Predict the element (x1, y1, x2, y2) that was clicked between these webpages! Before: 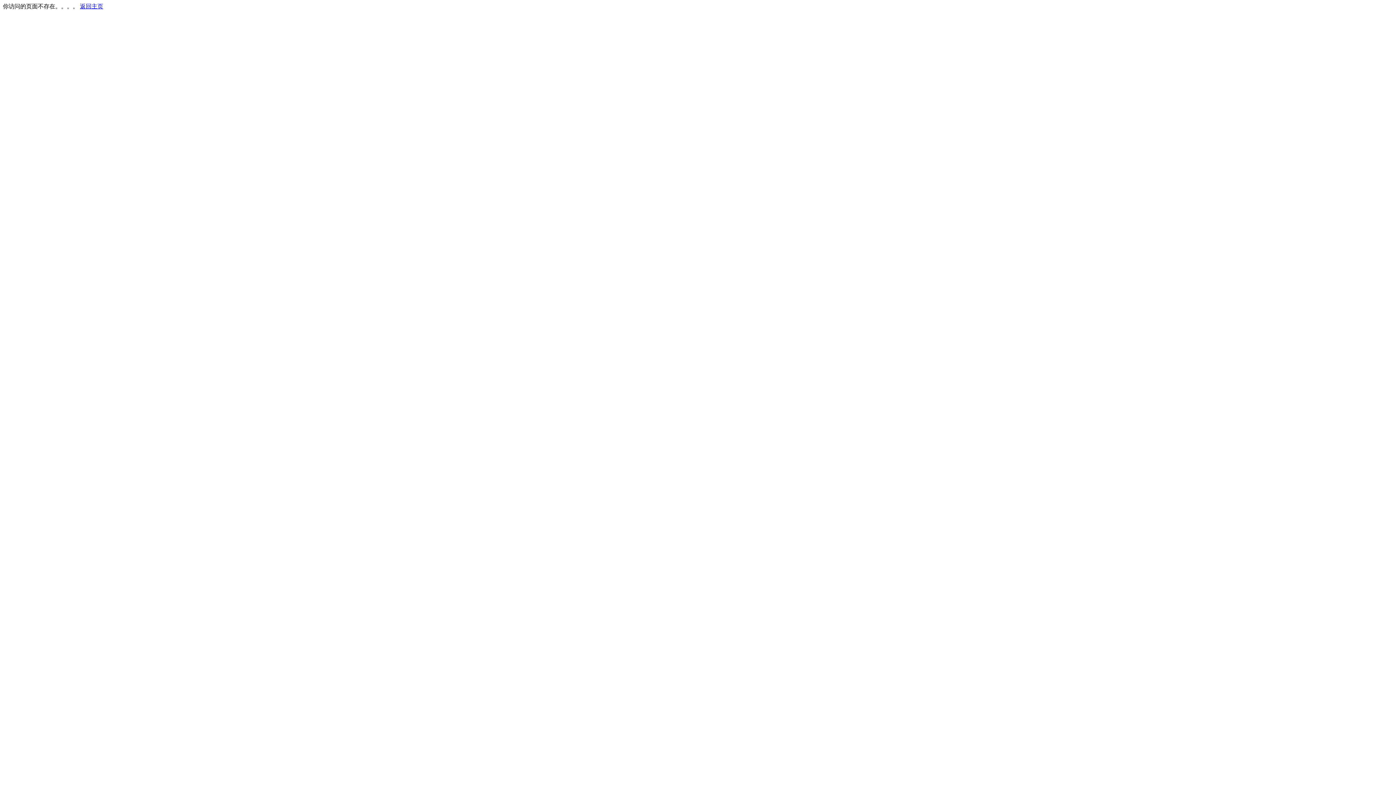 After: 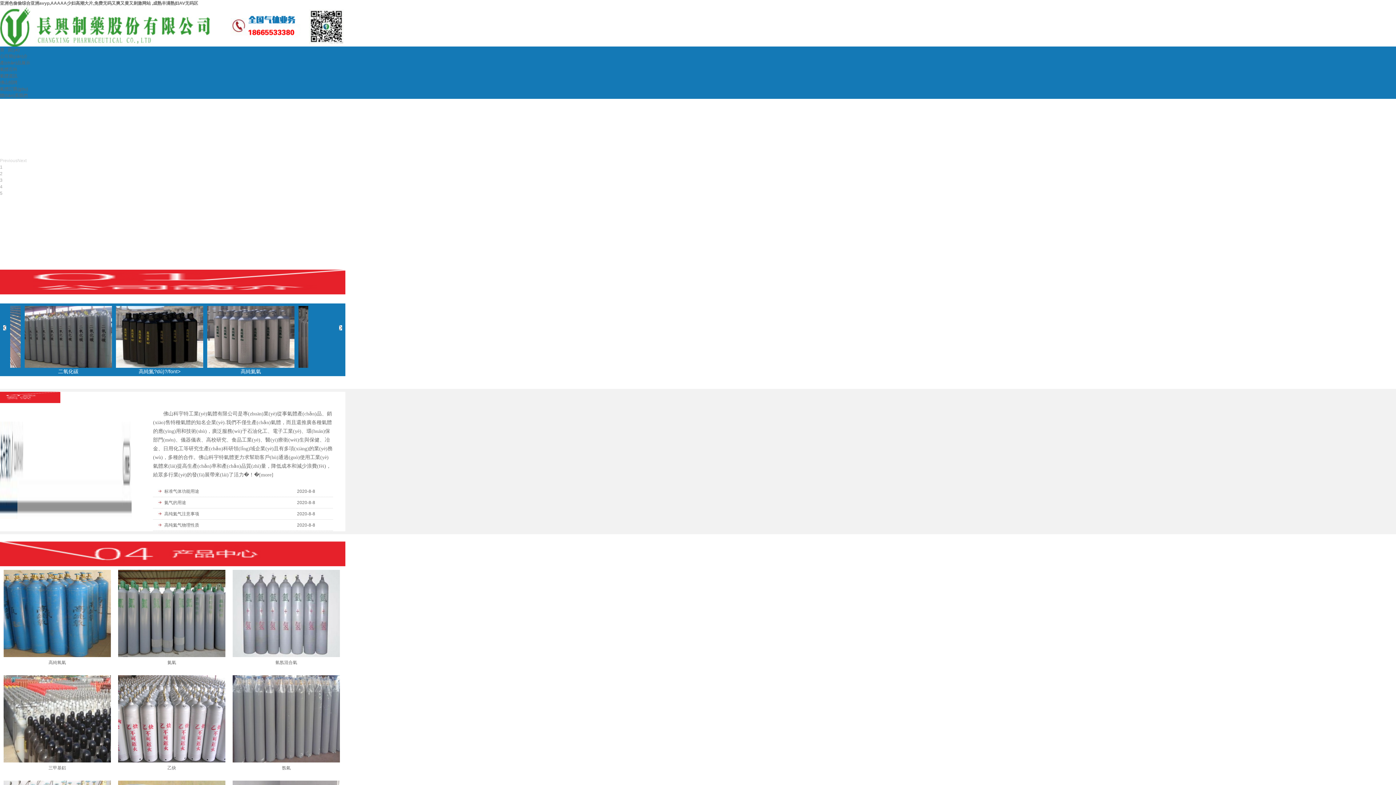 Action: bbox: (80, 3, 103, 9) label: 返回主页